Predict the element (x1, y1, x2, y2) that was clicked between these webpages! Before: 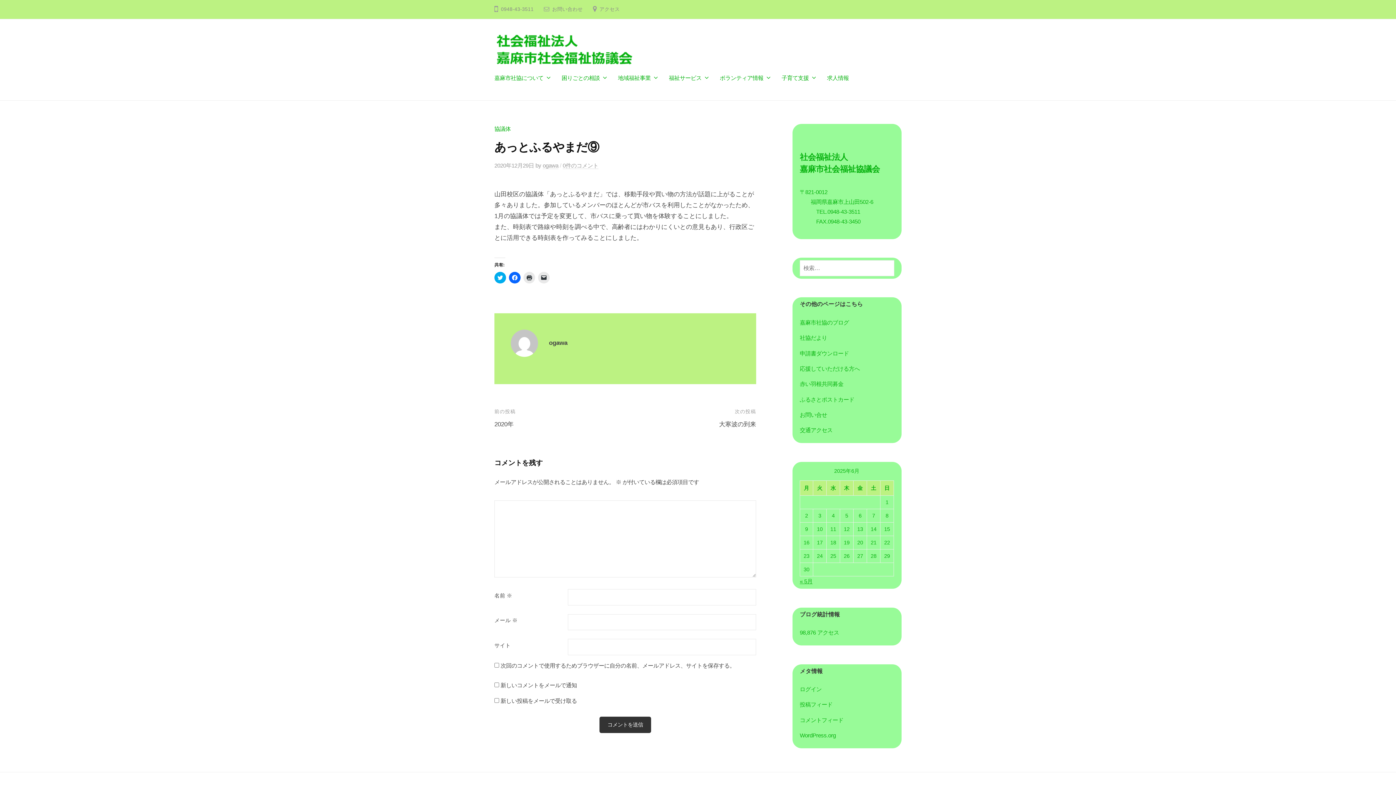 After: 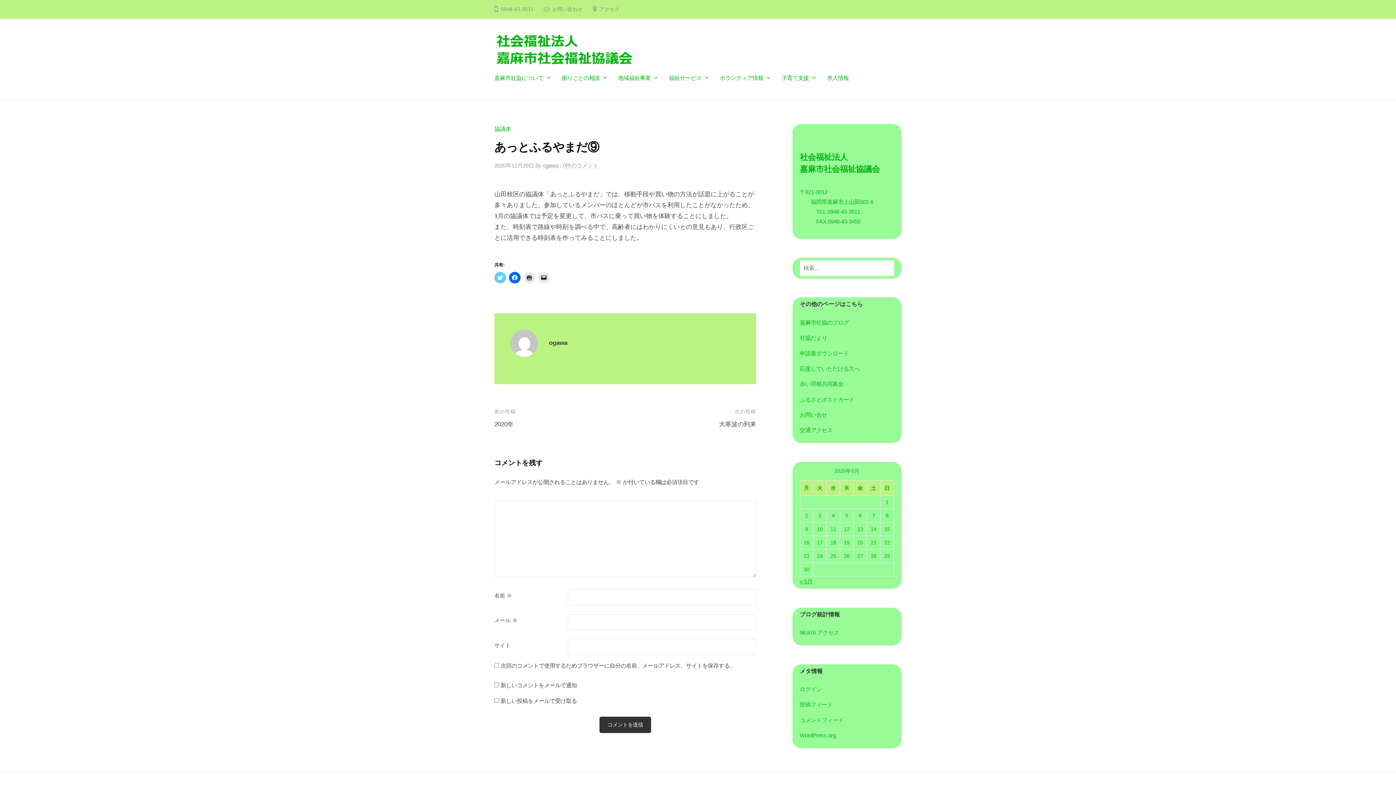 Action: bbox: (494, 271, 506, 283) label: クリックして Twitter で共有 (新しいウィンドウで開きます)